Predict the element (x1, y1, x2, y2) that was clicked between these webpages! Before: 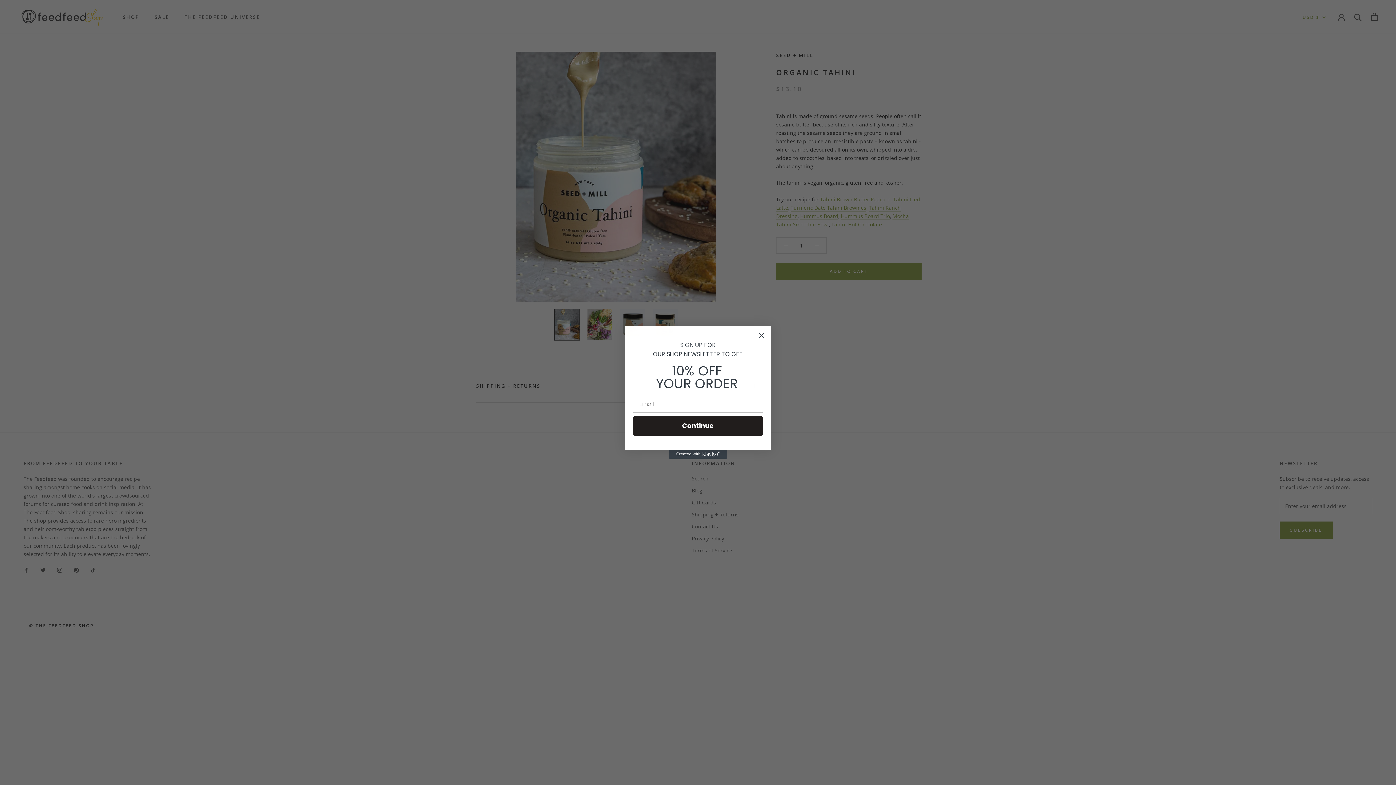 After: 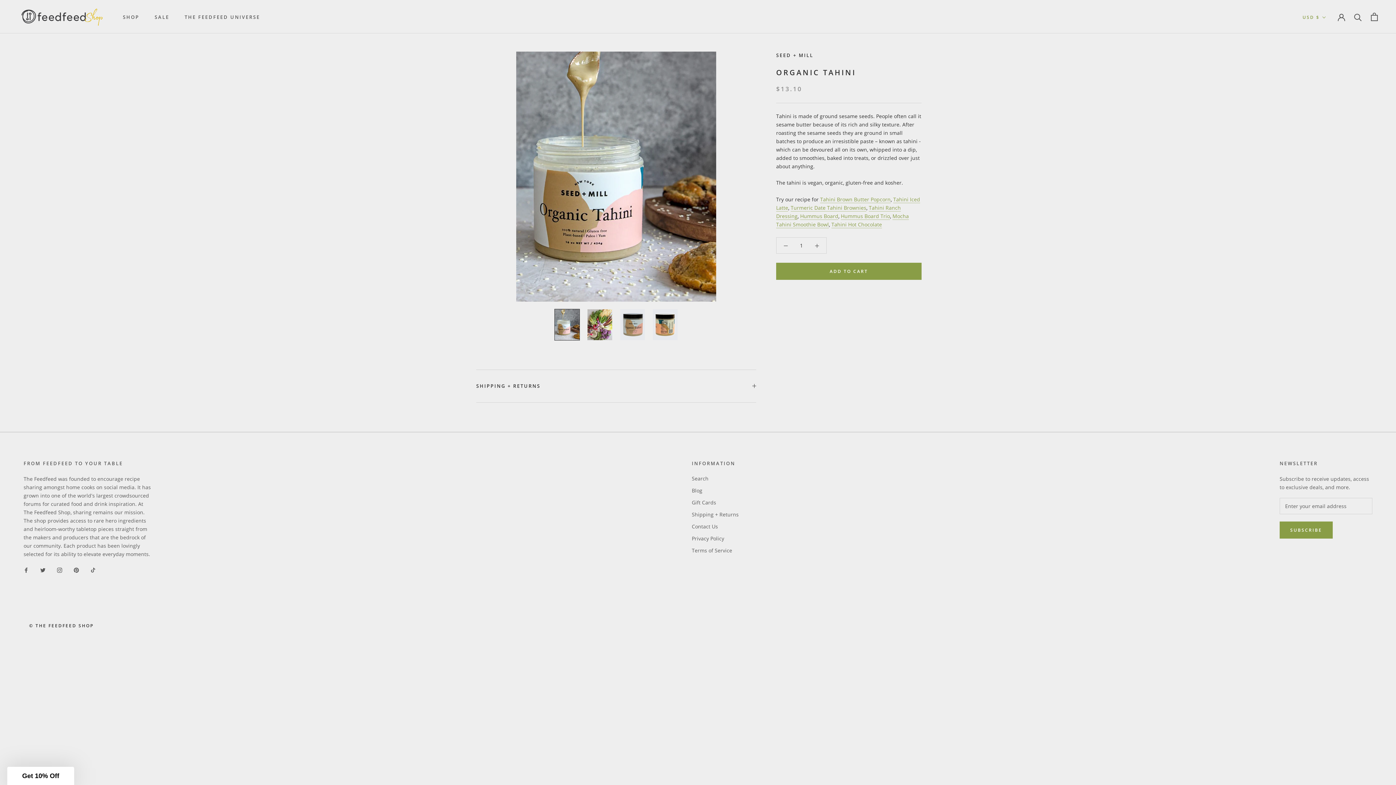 Action: bbox: (755, 329, 768, 342) label: Close dialog